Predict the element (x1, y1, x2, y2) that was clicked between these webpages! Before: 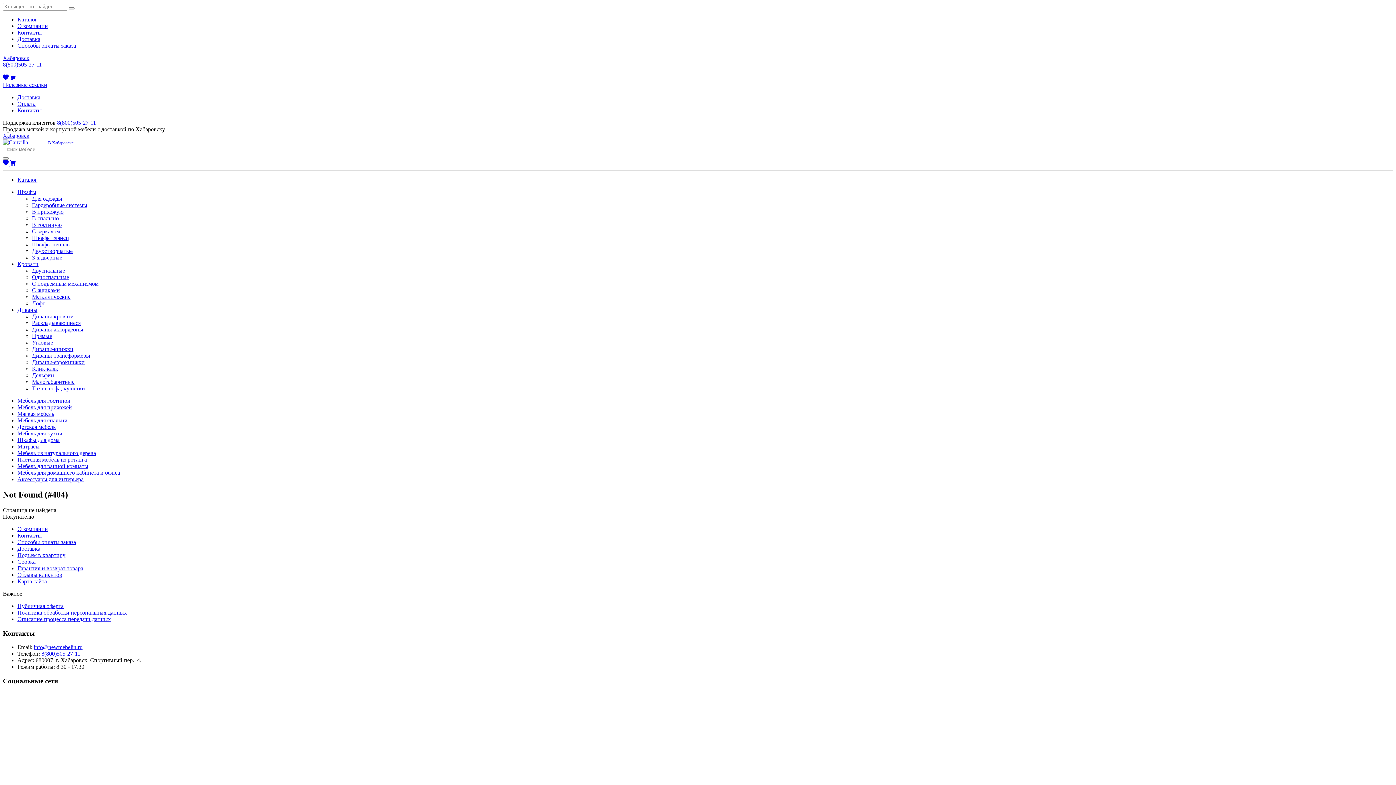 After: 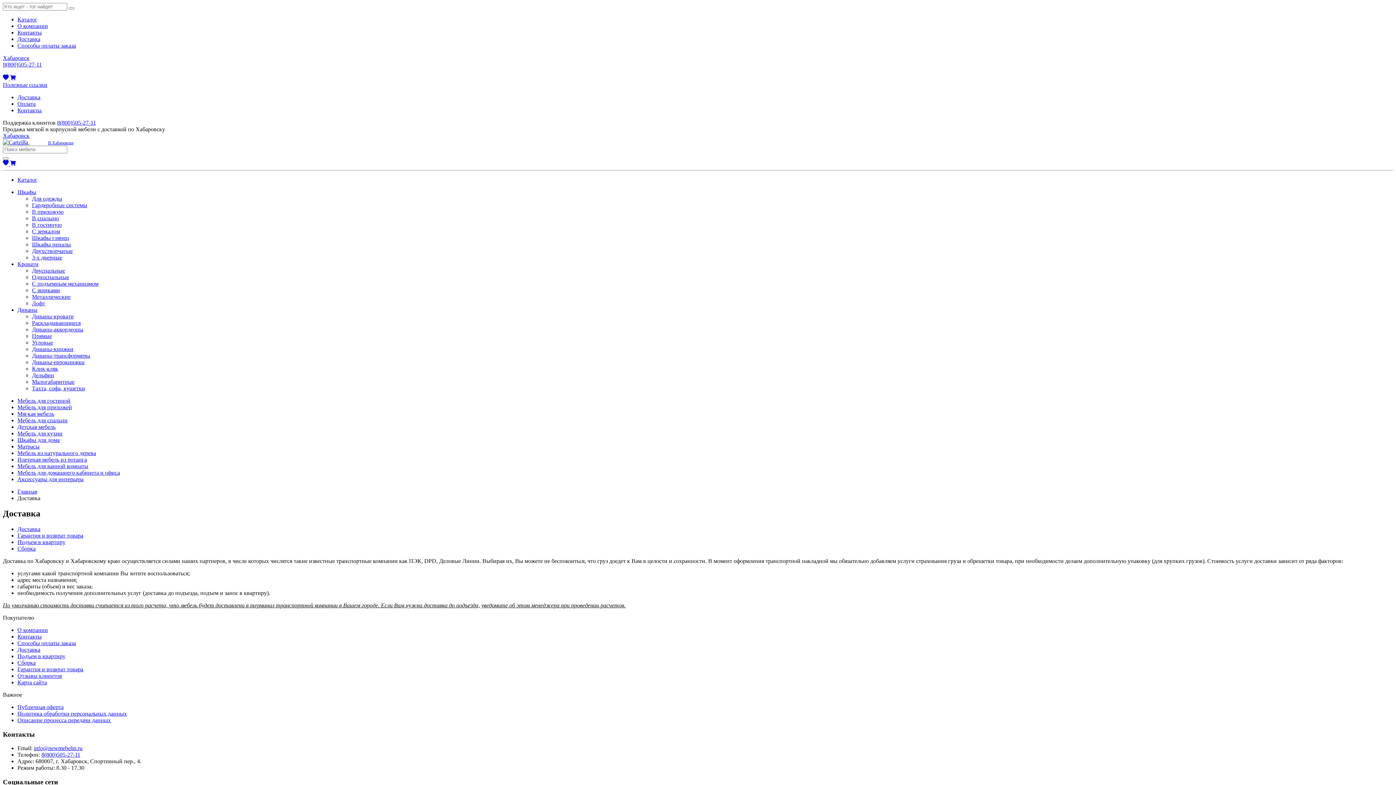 Action: bbox: (17, 36, 40, 42) label: Доставка